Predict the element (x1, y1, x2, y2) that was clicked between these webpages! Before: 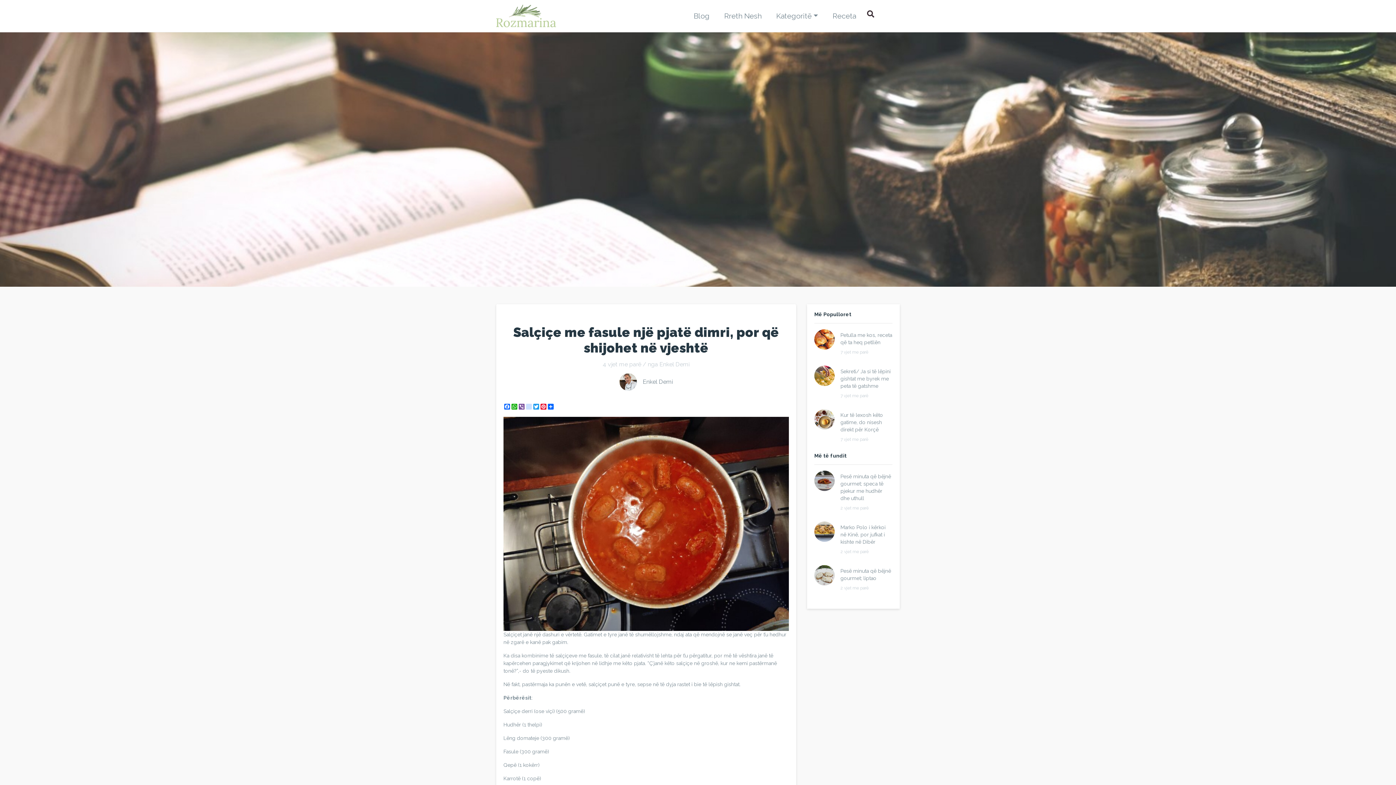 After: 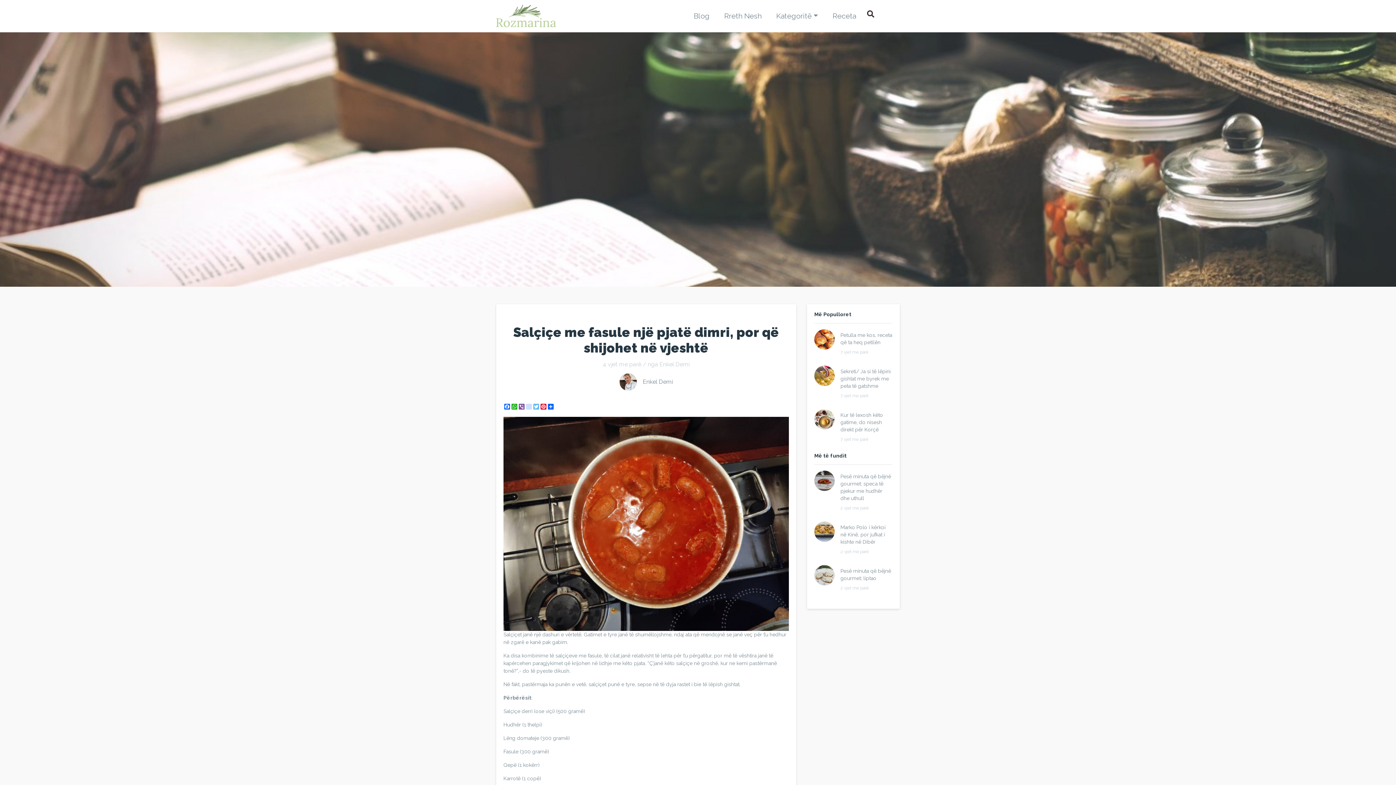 Action: label: Twitter bbox: (532, 404, 540, 409)